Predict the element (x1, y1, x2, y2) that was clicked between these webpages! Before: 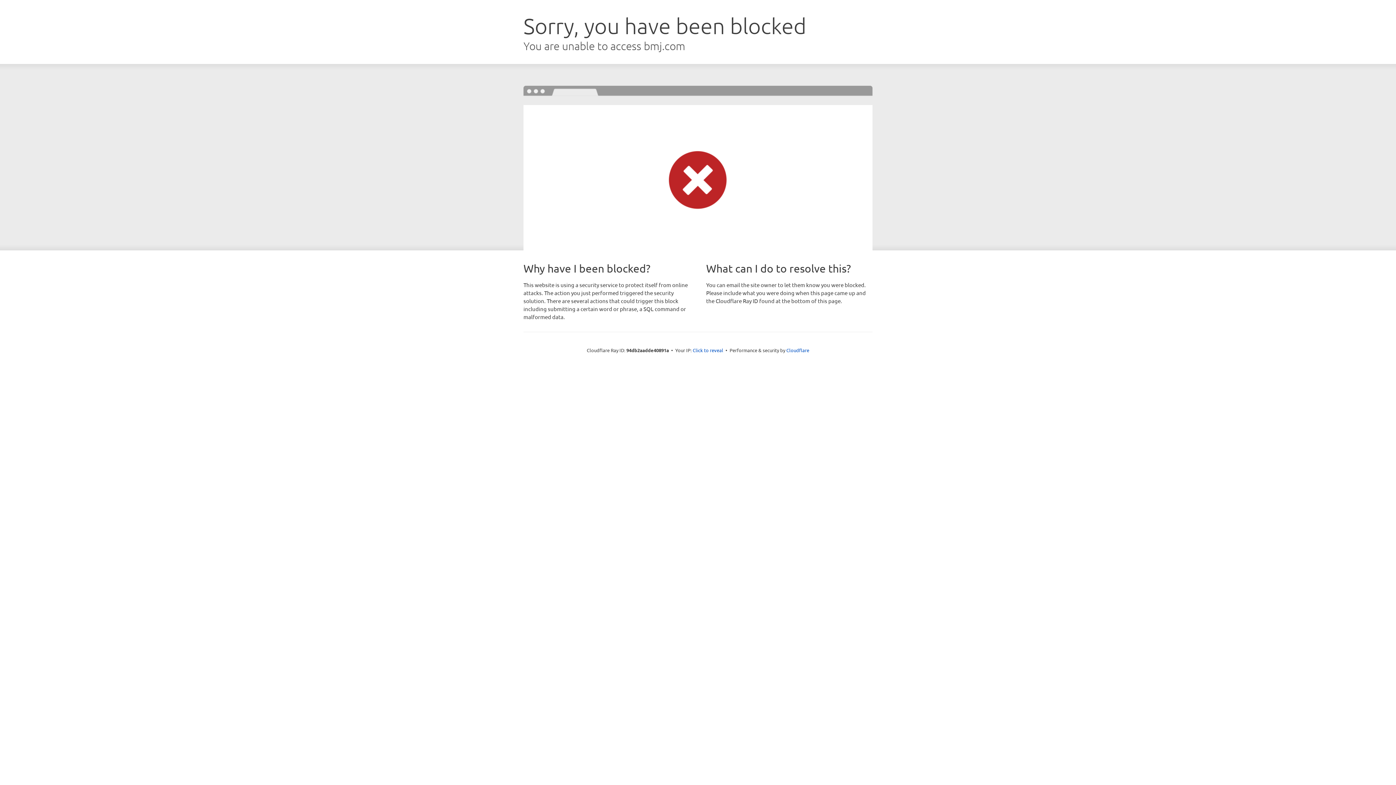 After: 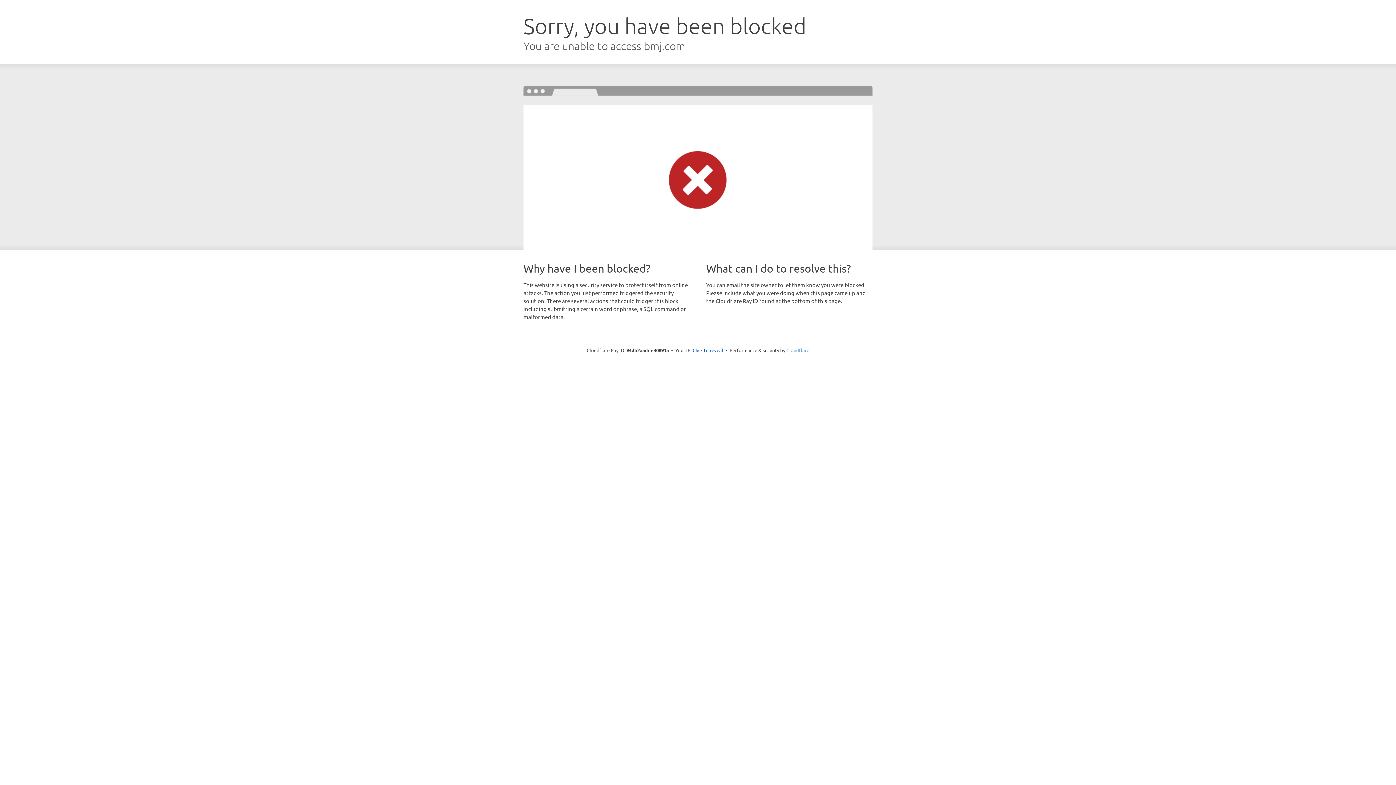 Action: label: Cloudflare bbox: (786, 347, 809, 353)